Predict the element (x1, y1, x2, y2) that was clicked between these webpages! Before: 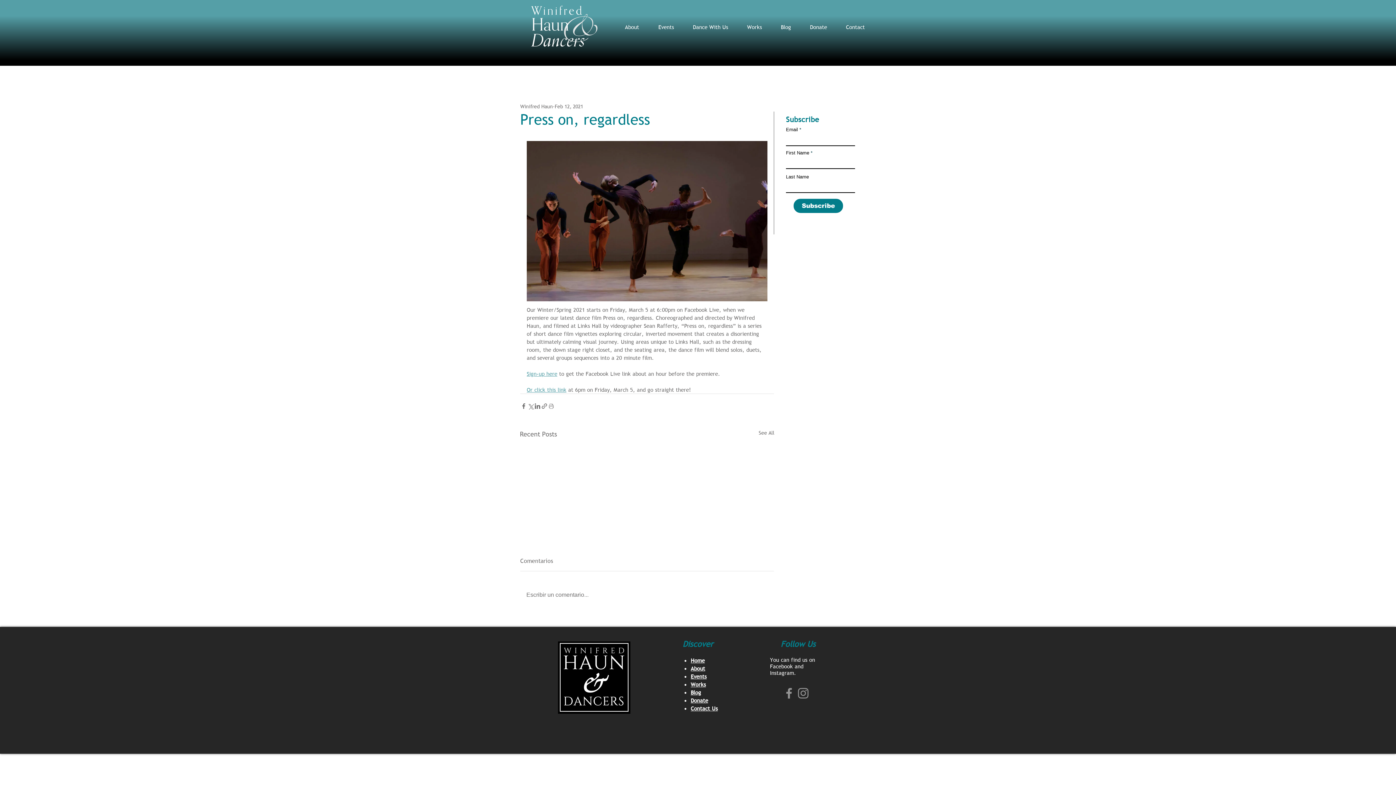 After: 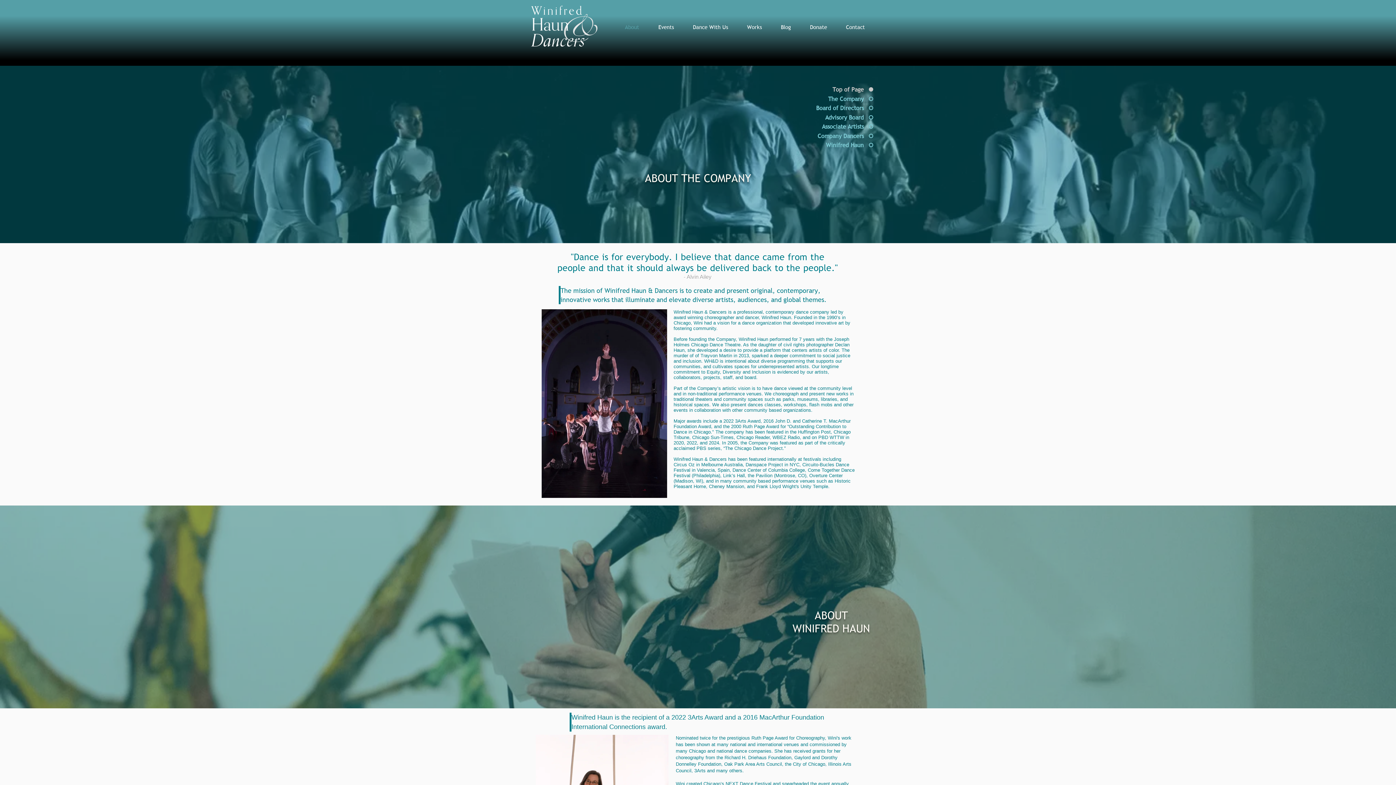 Action: bbox: (690, 665, 705, 672) label: About